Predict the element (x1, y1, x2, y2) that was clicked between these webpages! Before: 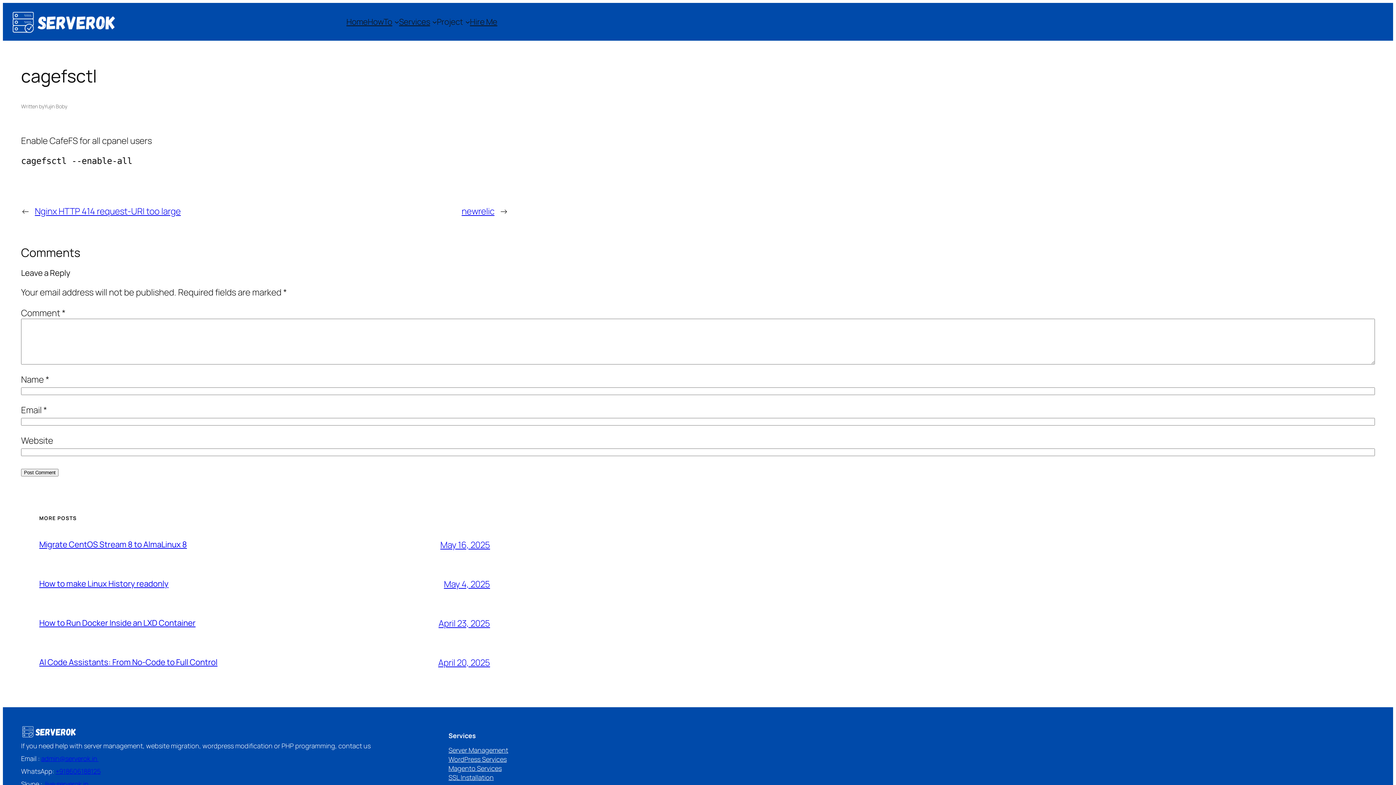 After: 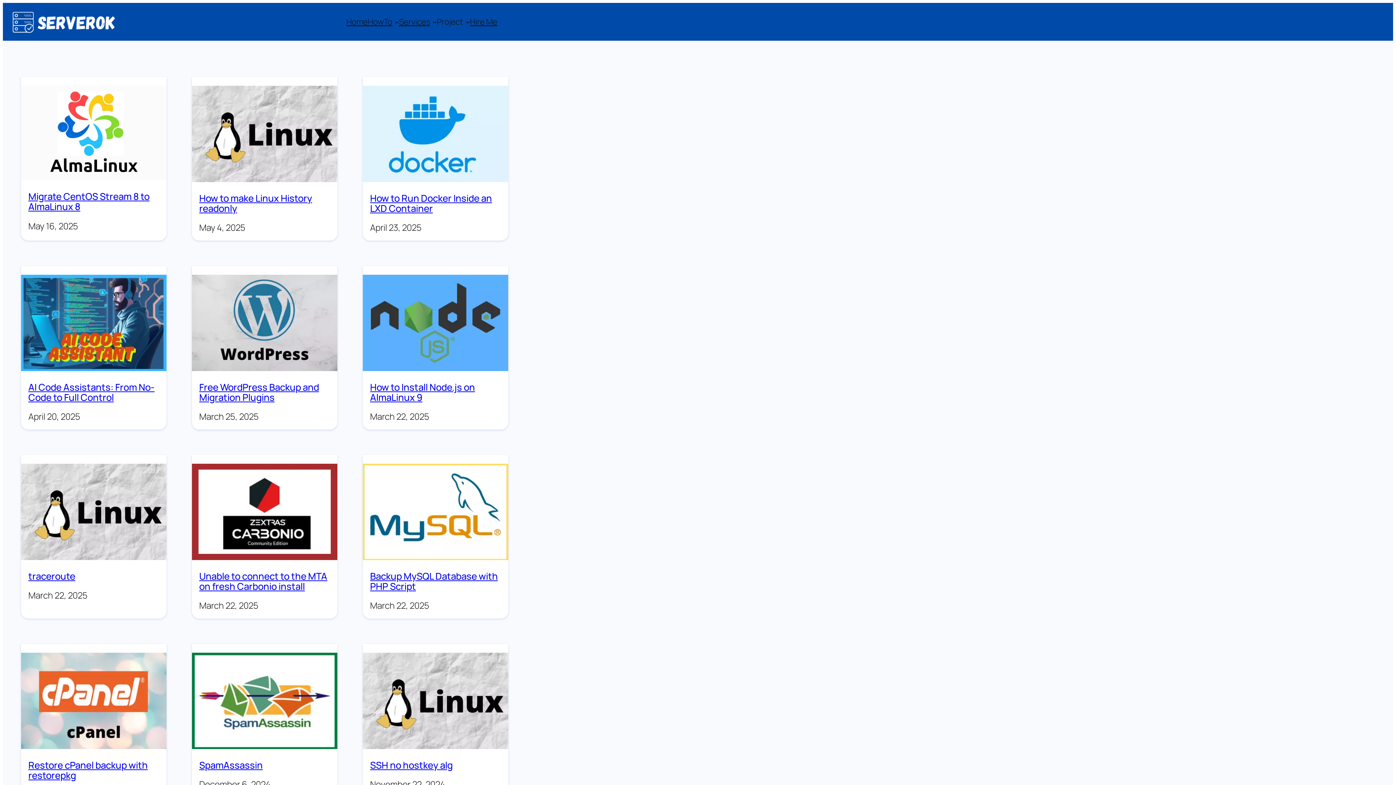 Action: bbox: (21, 725, 78, 738)